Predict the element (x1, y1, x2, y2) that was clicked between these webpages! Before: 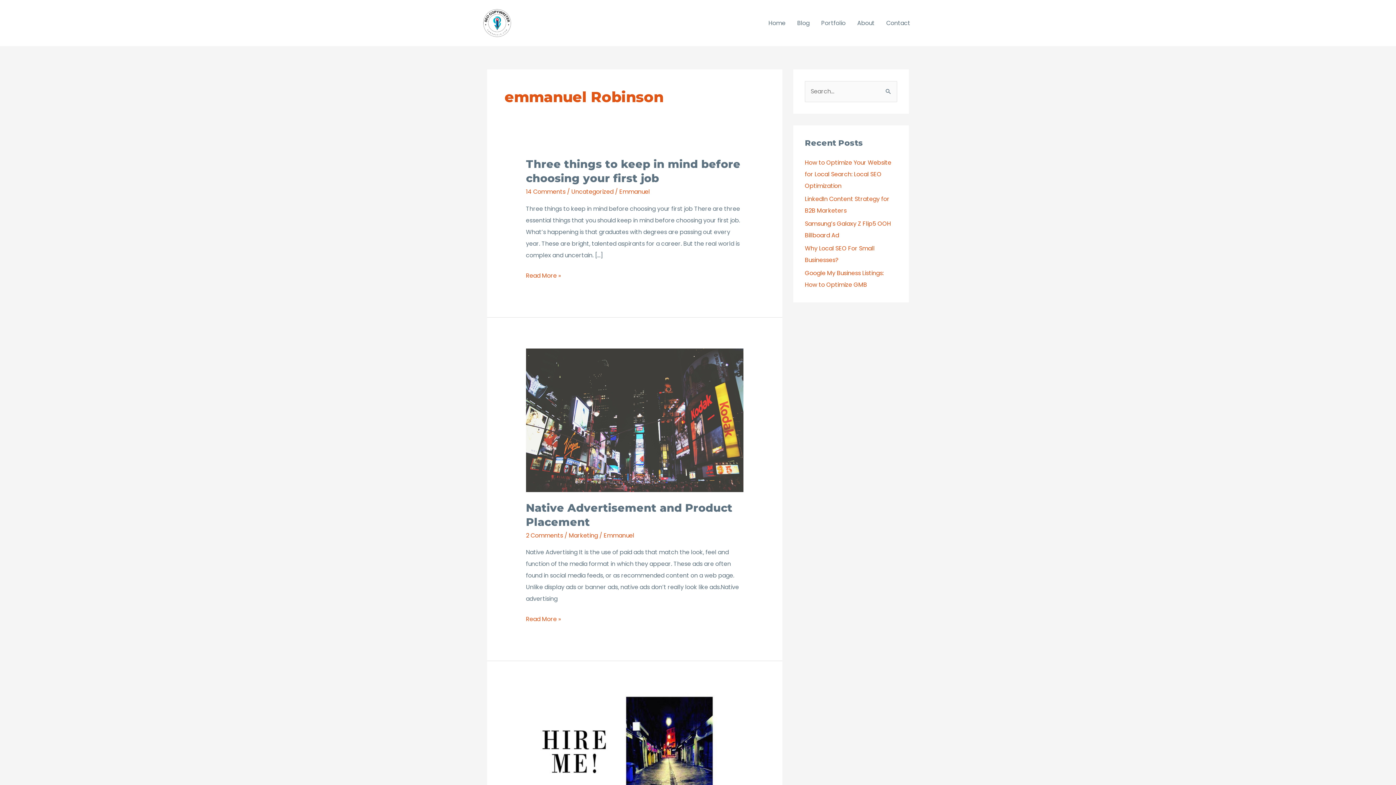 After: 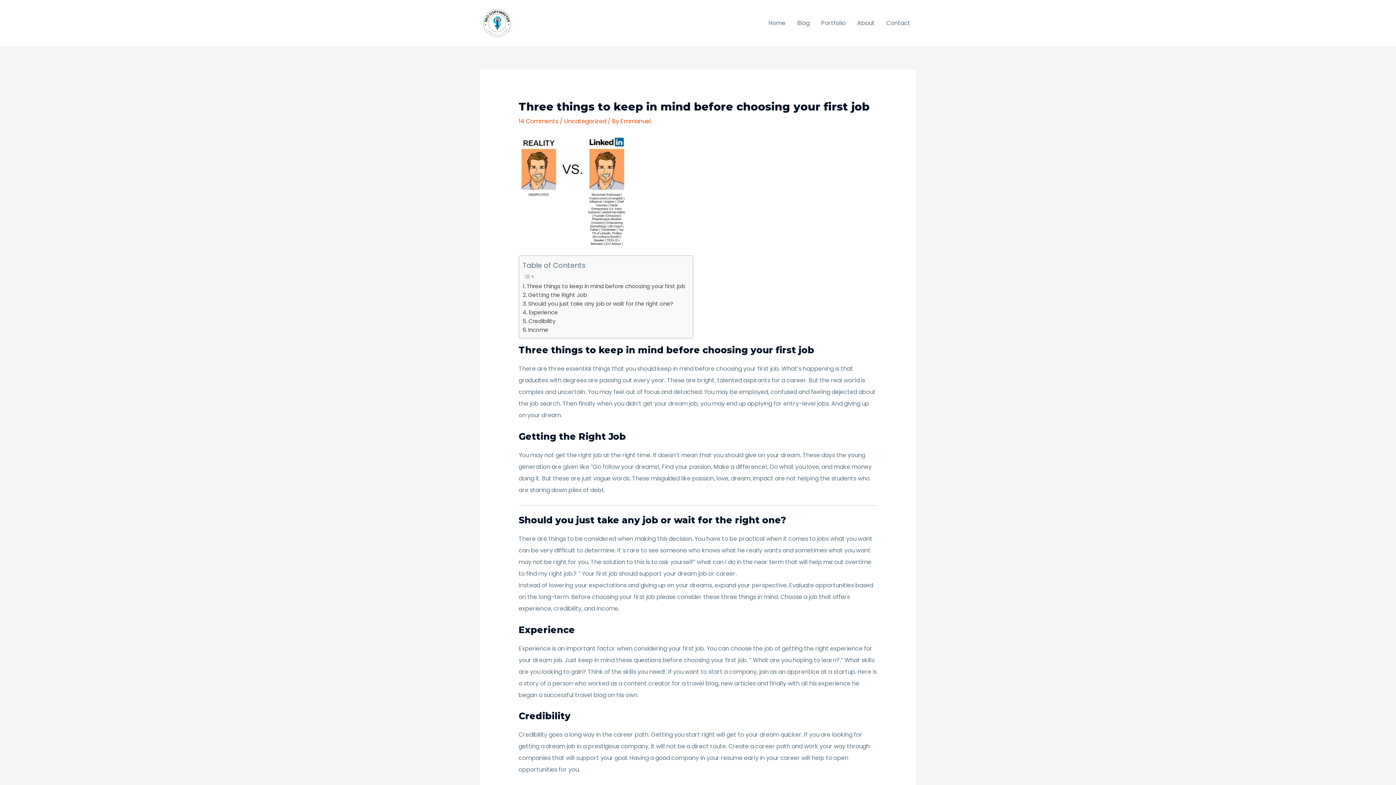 Action: label: Three things to keep in mind before choosing your first job bbox: (526, 157, 740, 185)